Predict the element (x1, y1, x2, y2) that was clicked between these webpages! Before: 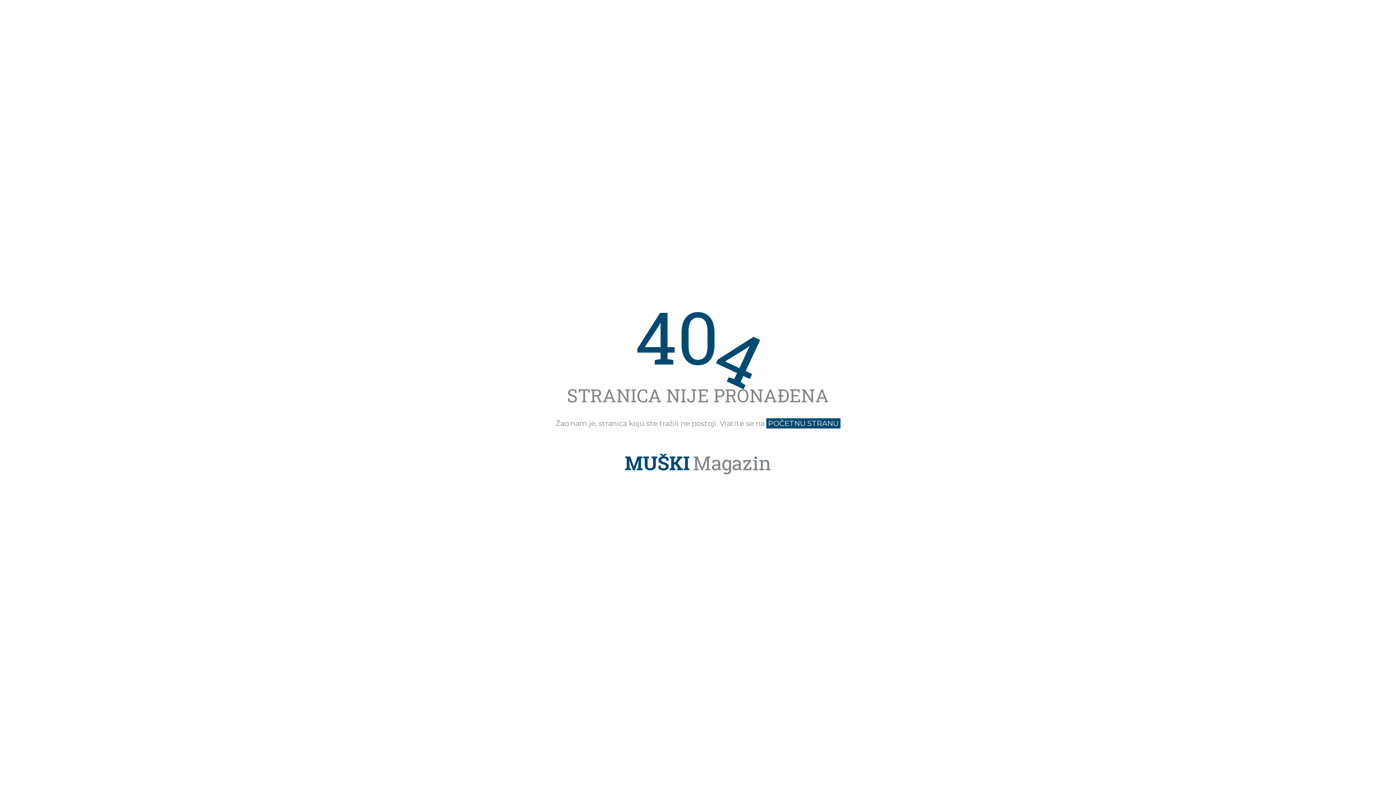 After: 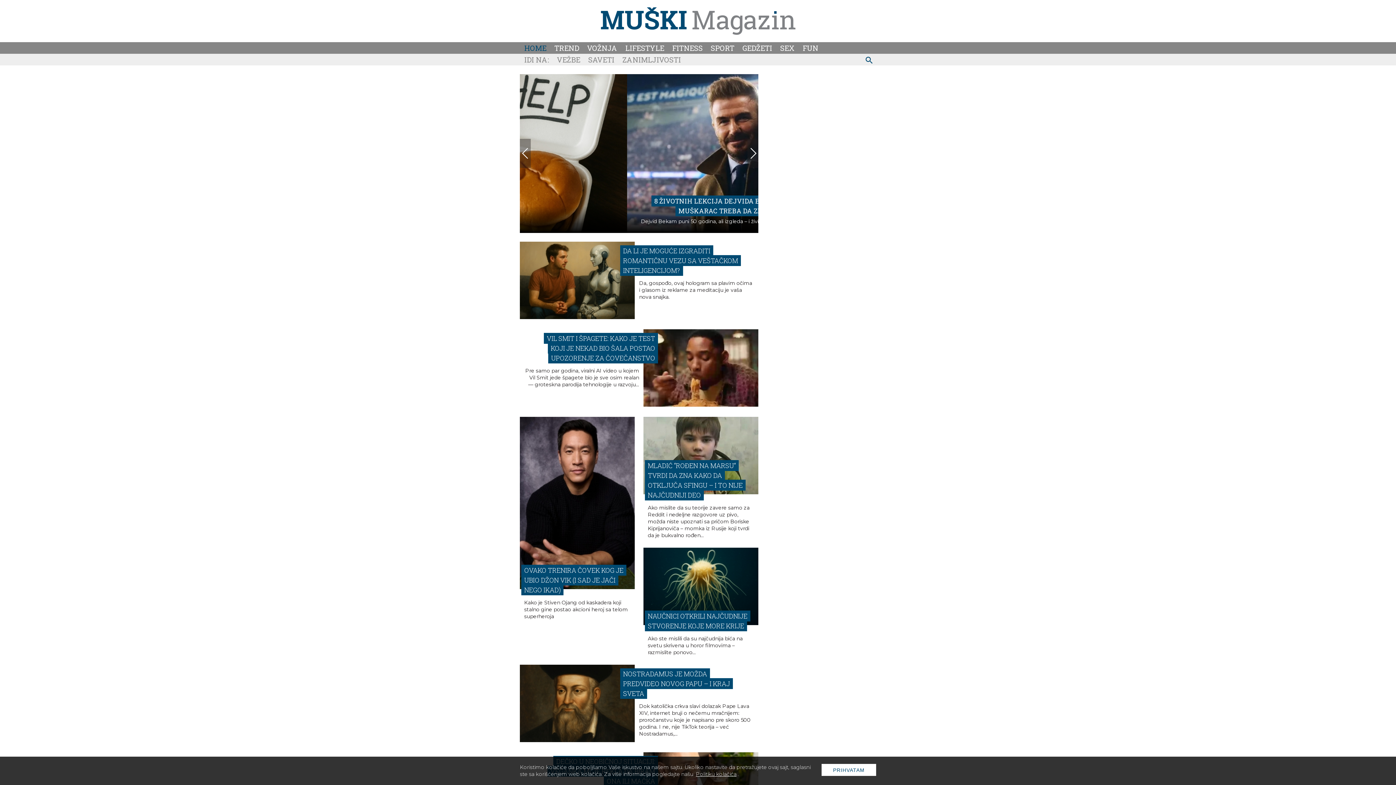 Action: bbox: (555, 450, 840, 478)